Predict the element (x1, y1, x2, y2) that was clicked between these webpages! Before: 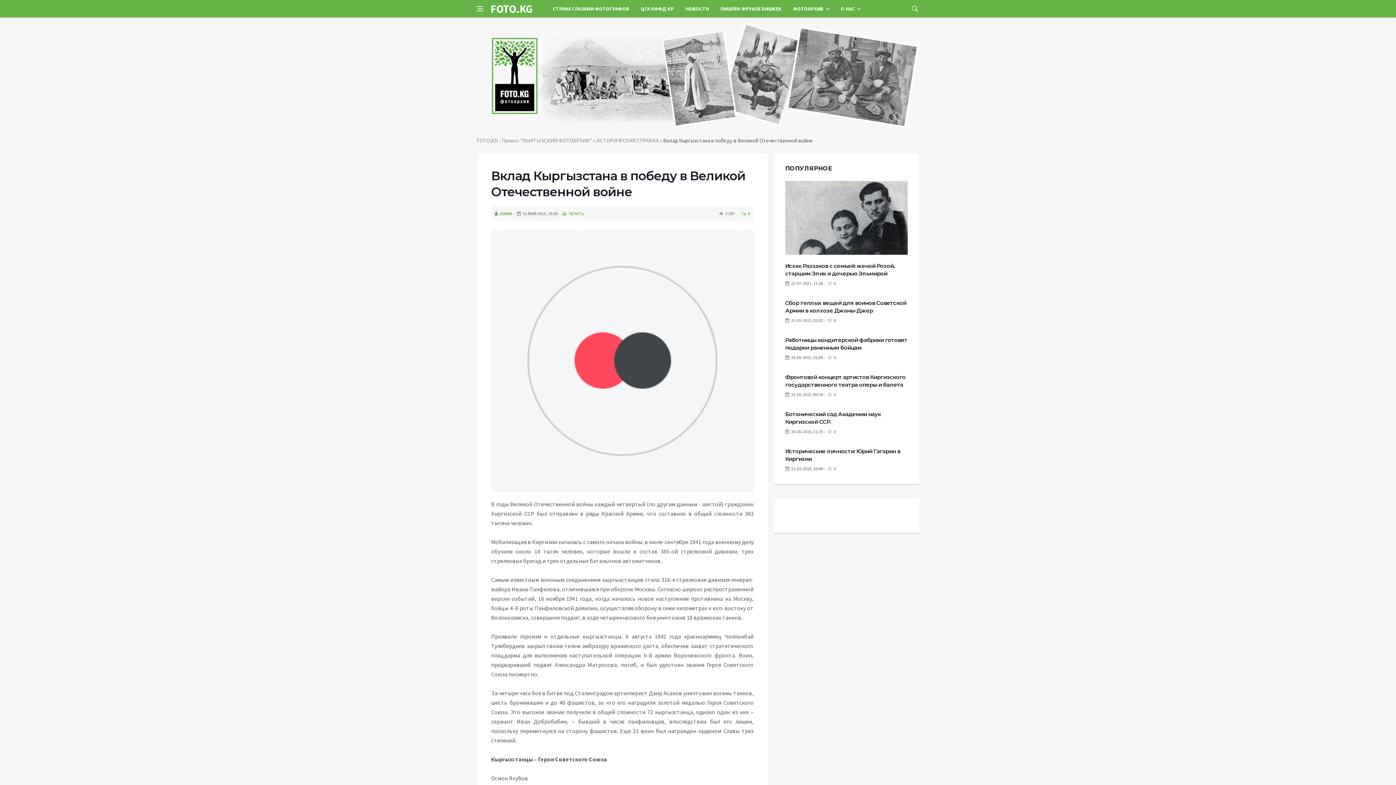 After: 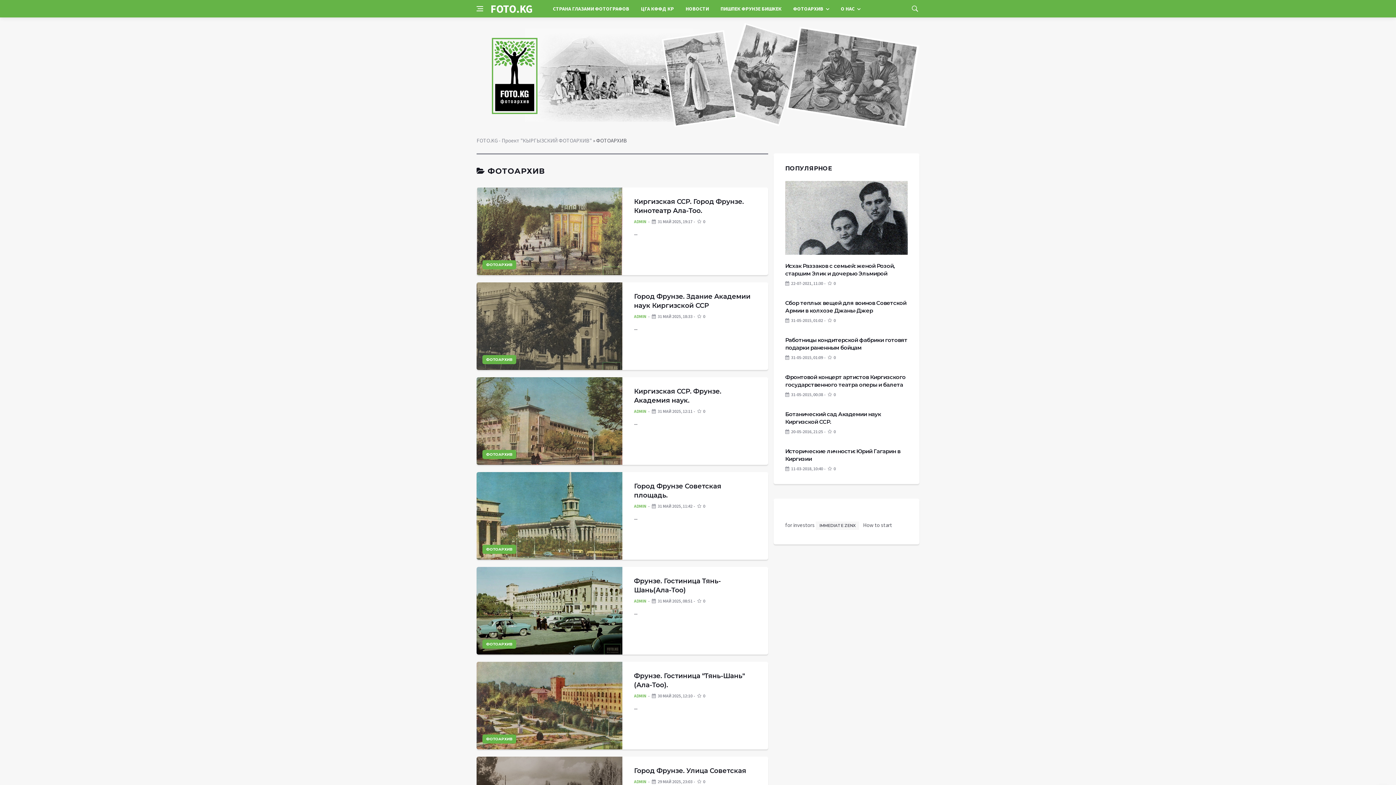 Action: bbox: (787, 0, 835, 17) label: ФОТОАРХИВ